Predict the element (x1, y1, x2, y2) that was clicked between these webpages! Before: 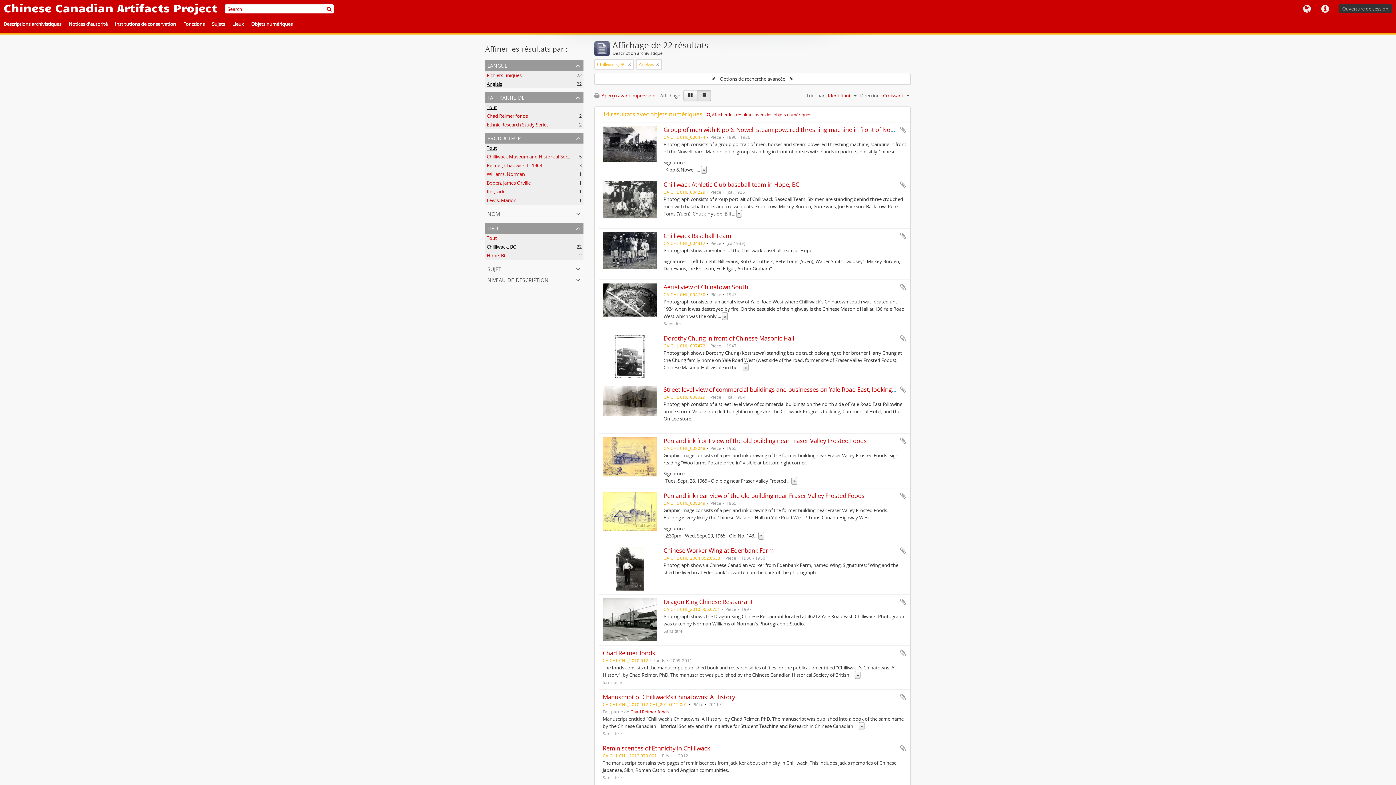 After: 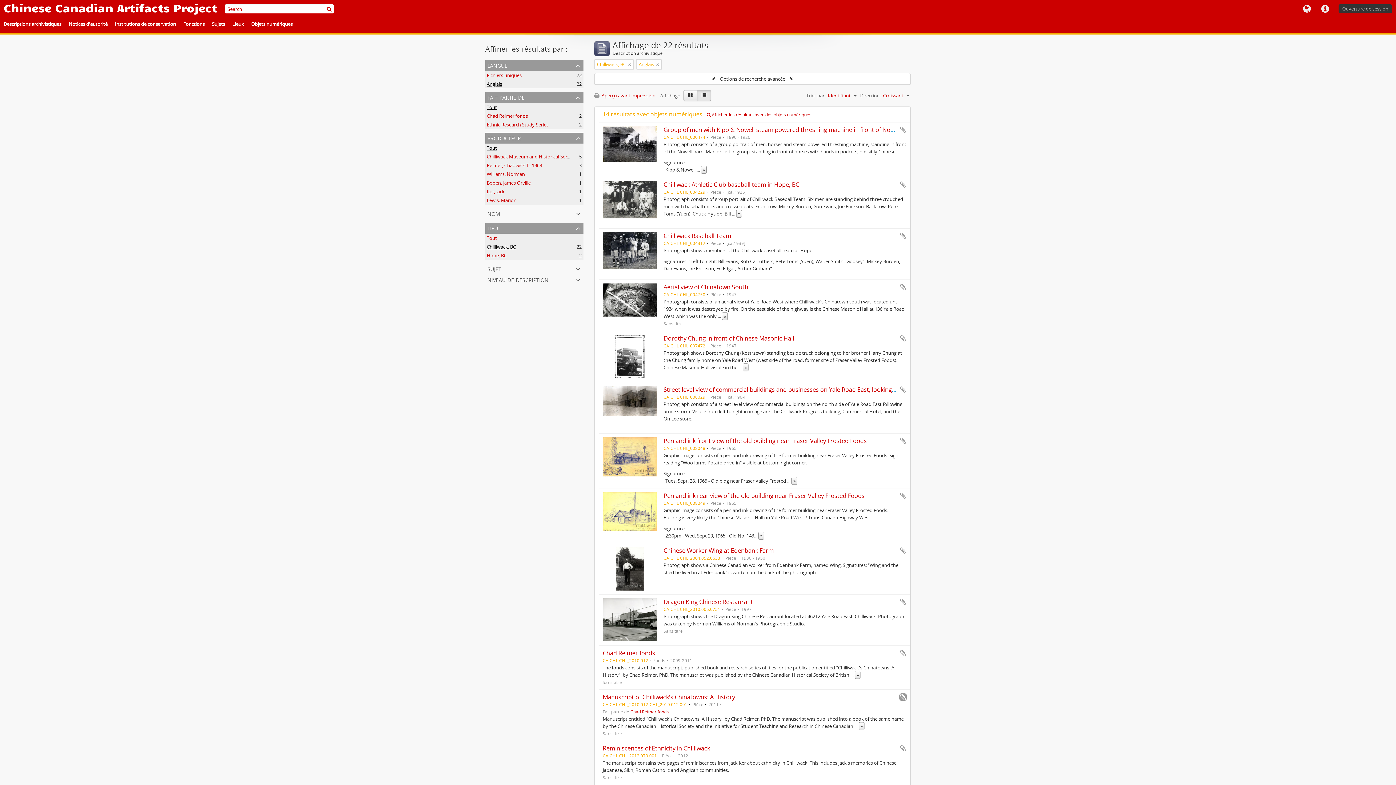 Action: bbox: (899, 693, 906, 701) label: Ajouter au presse-papier